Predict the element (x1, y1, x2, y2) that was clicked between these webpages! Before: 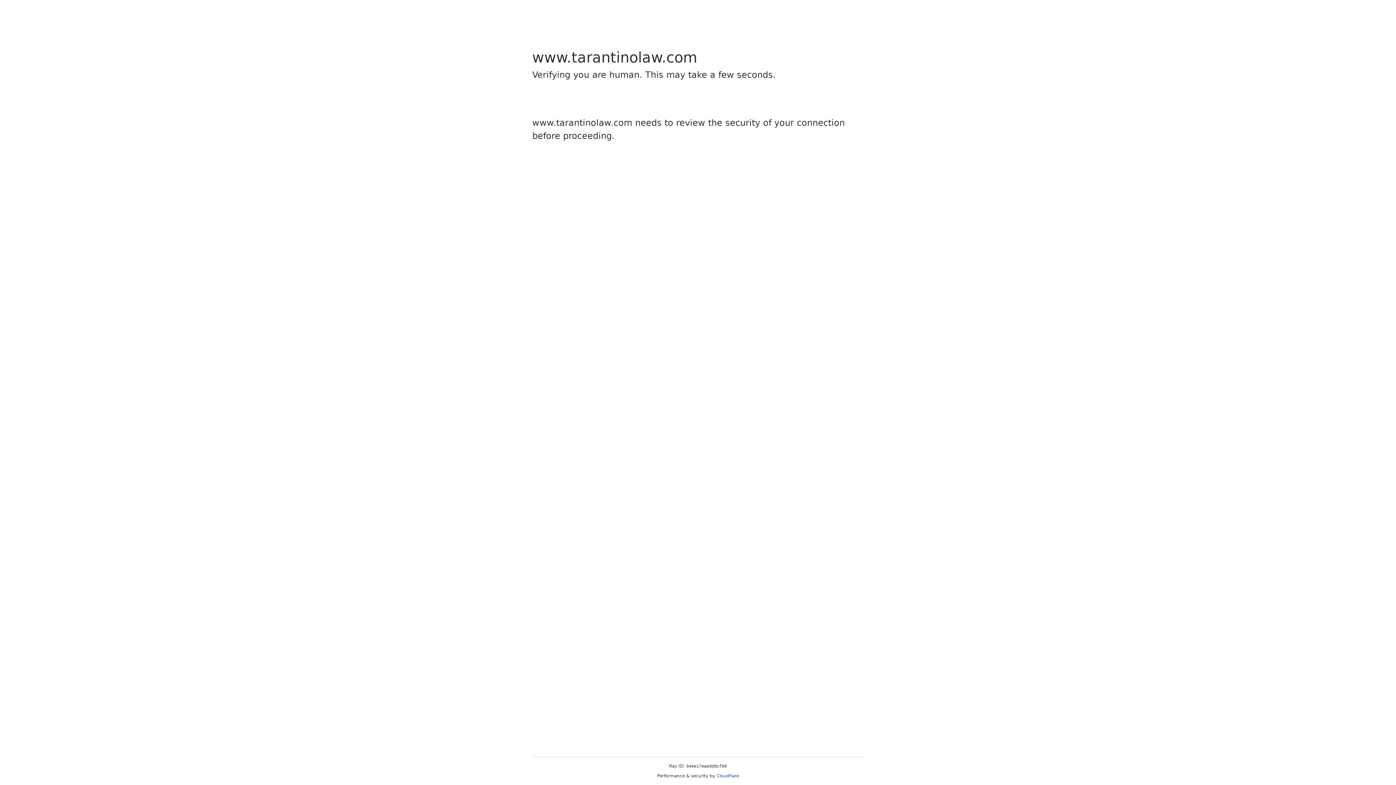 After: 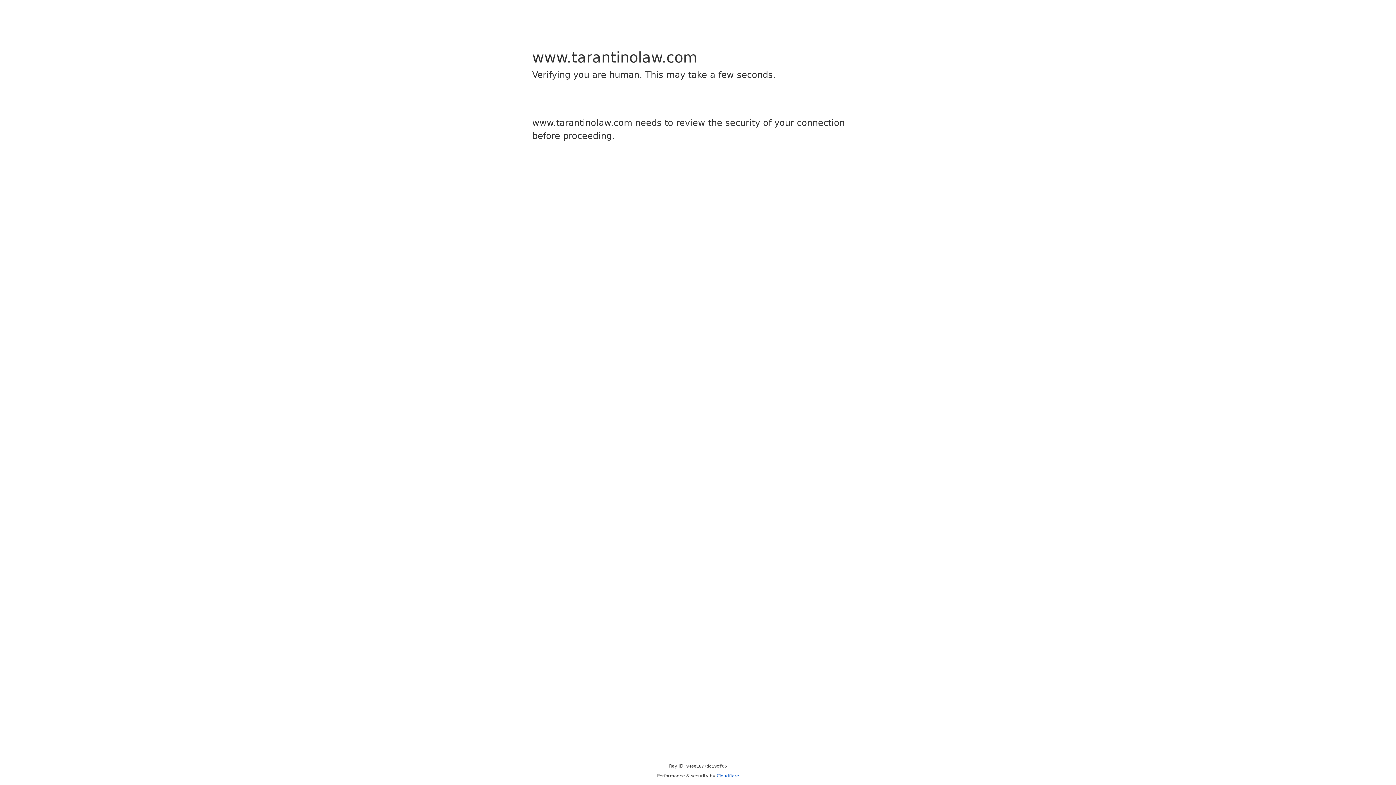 Action: label: Cloudflare bbox: (716, 773, 739, 778)